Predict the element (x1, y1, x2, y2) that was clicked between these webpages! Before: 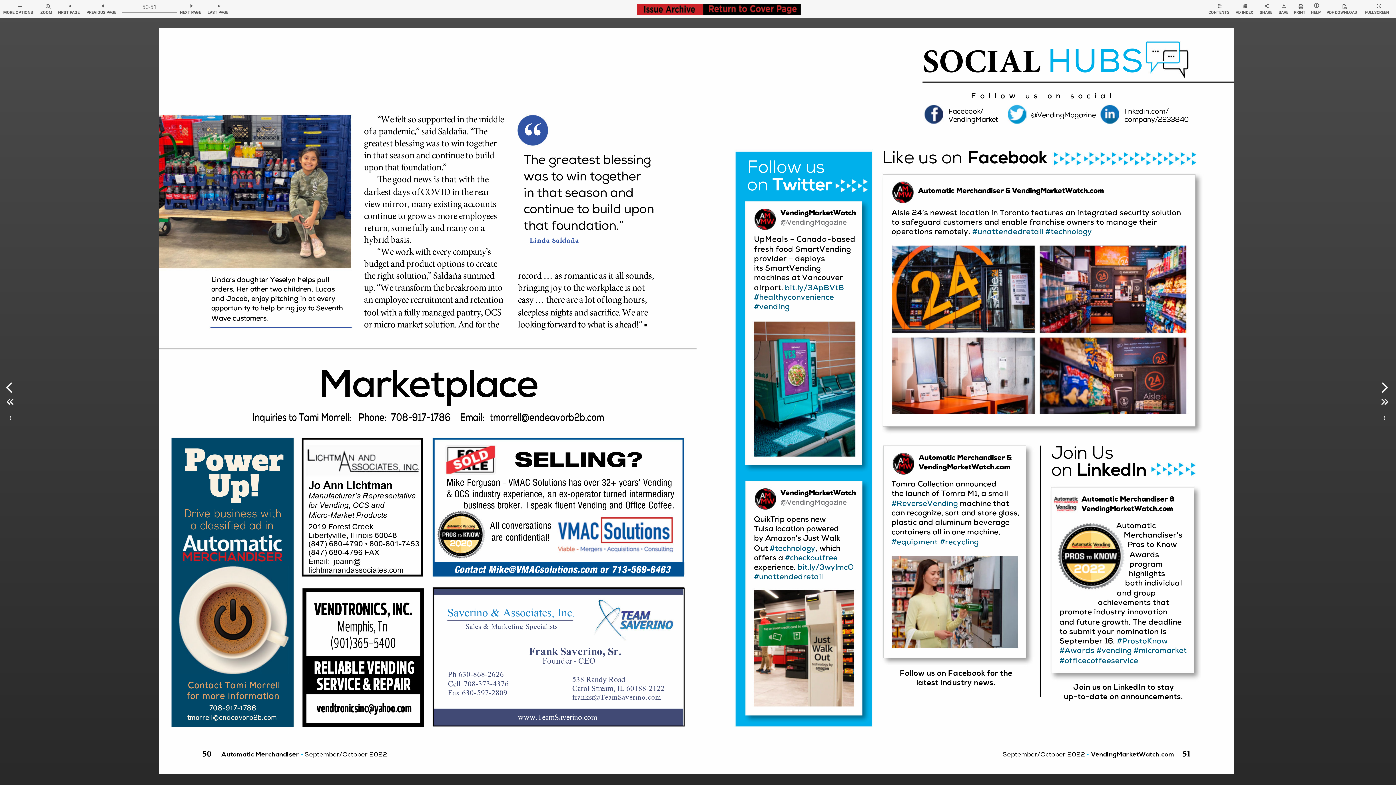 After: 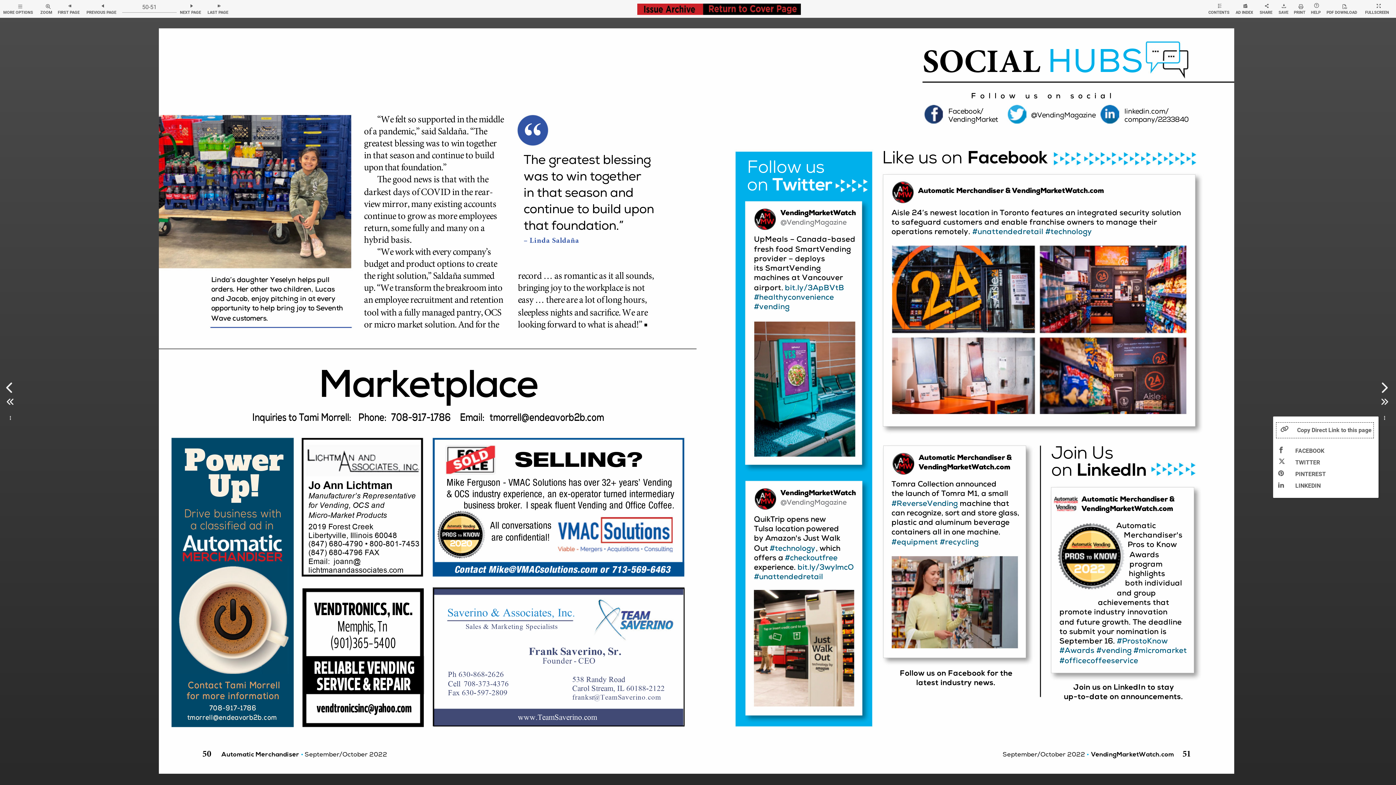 Action: bbox: (1378, 409, 1389, 423)